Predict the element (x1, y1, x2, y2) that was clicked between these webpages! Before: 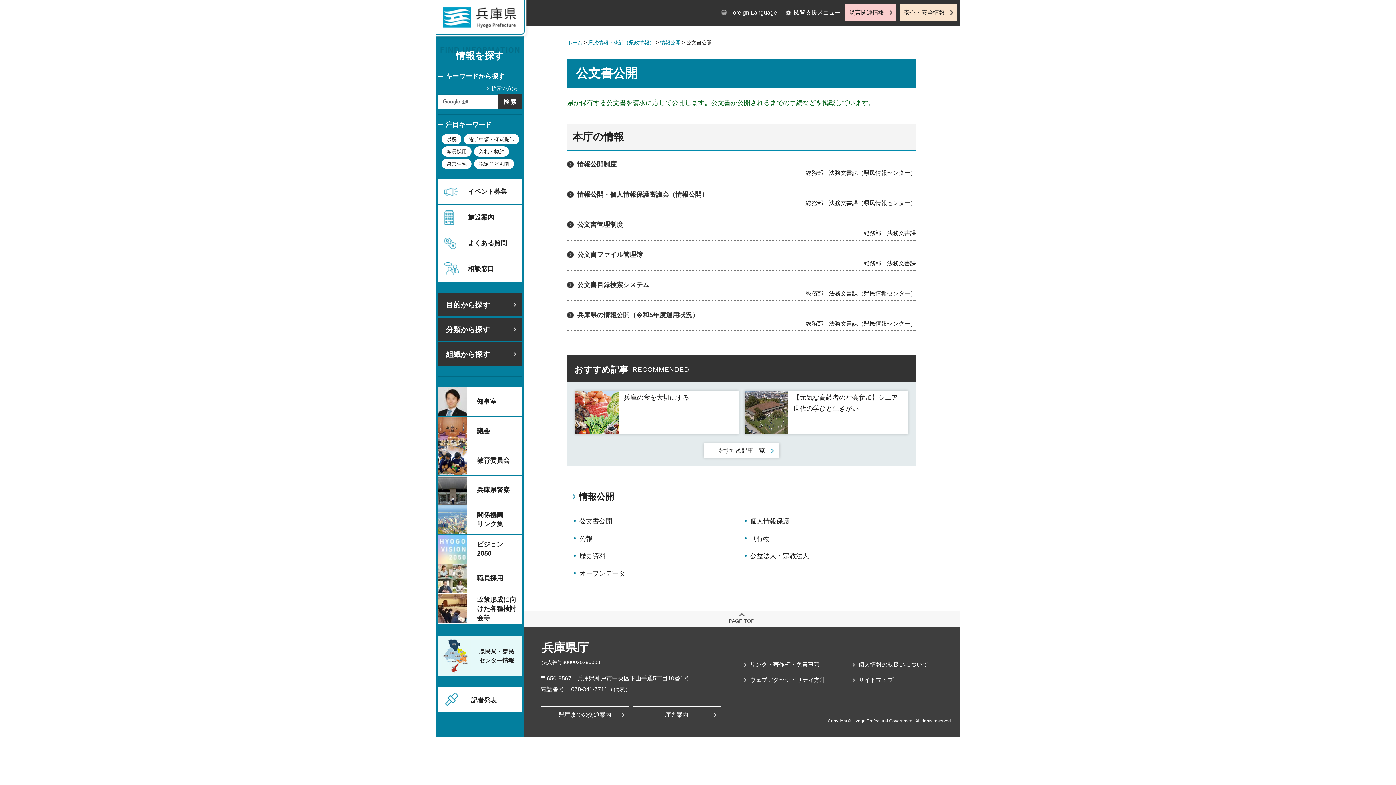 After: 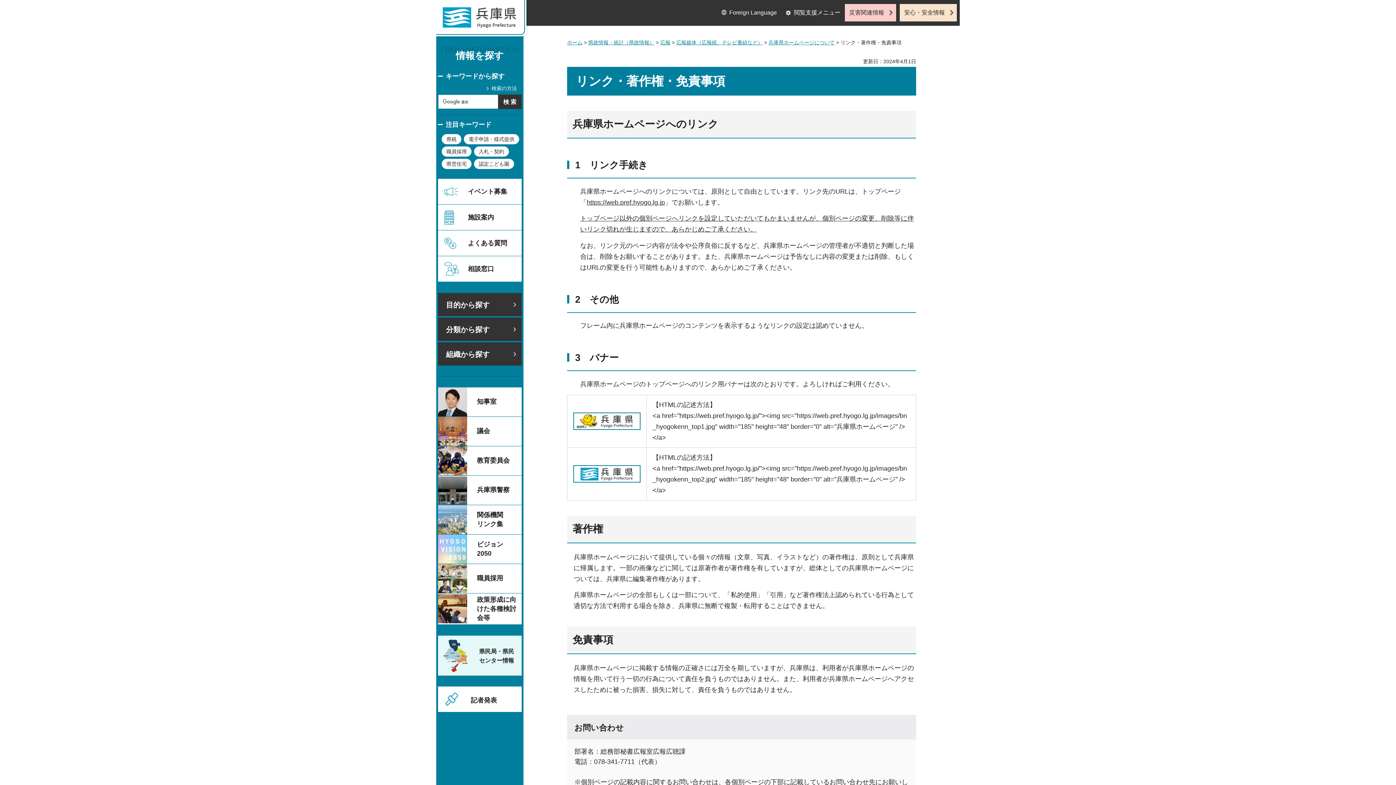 Action: bbox: (744, 661, 819, 669) label: リンク・著作権・免責事項